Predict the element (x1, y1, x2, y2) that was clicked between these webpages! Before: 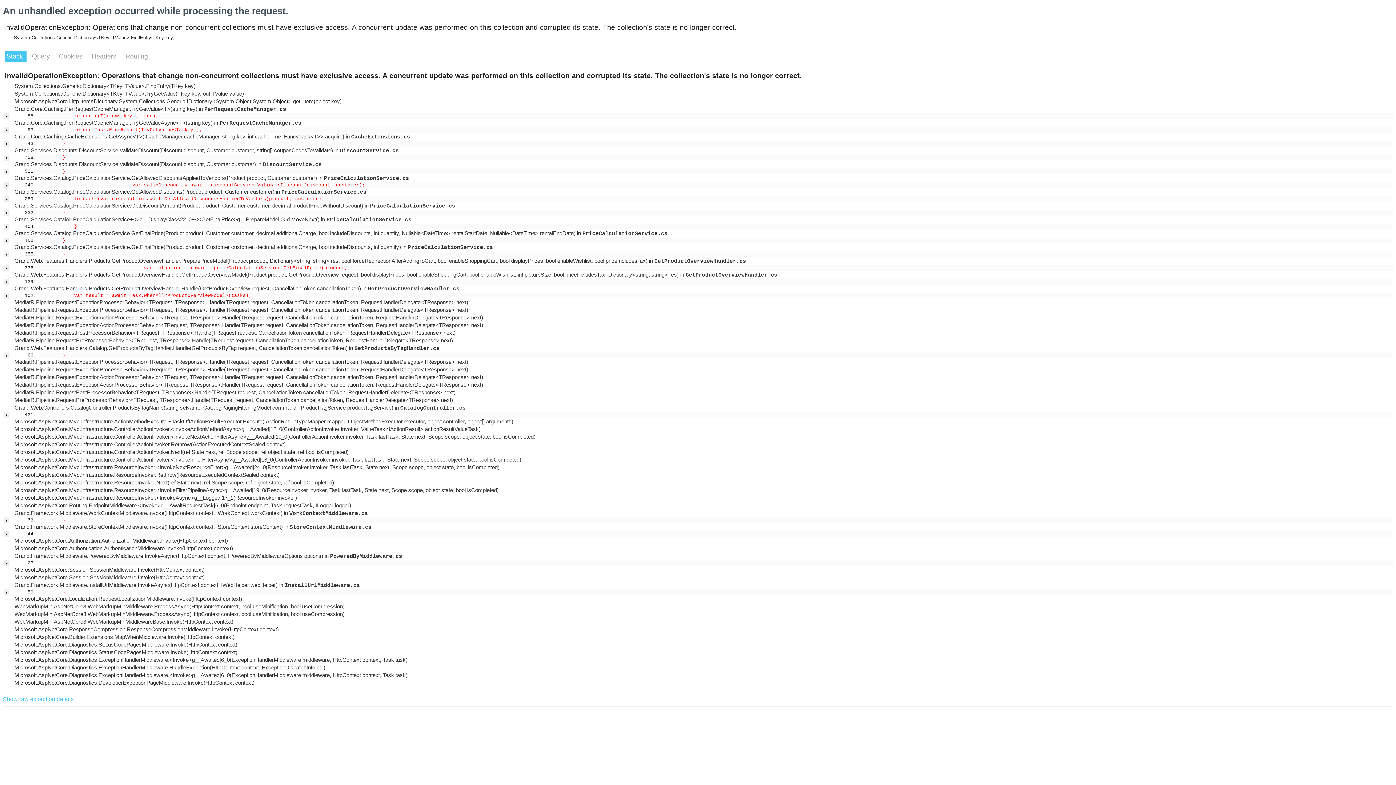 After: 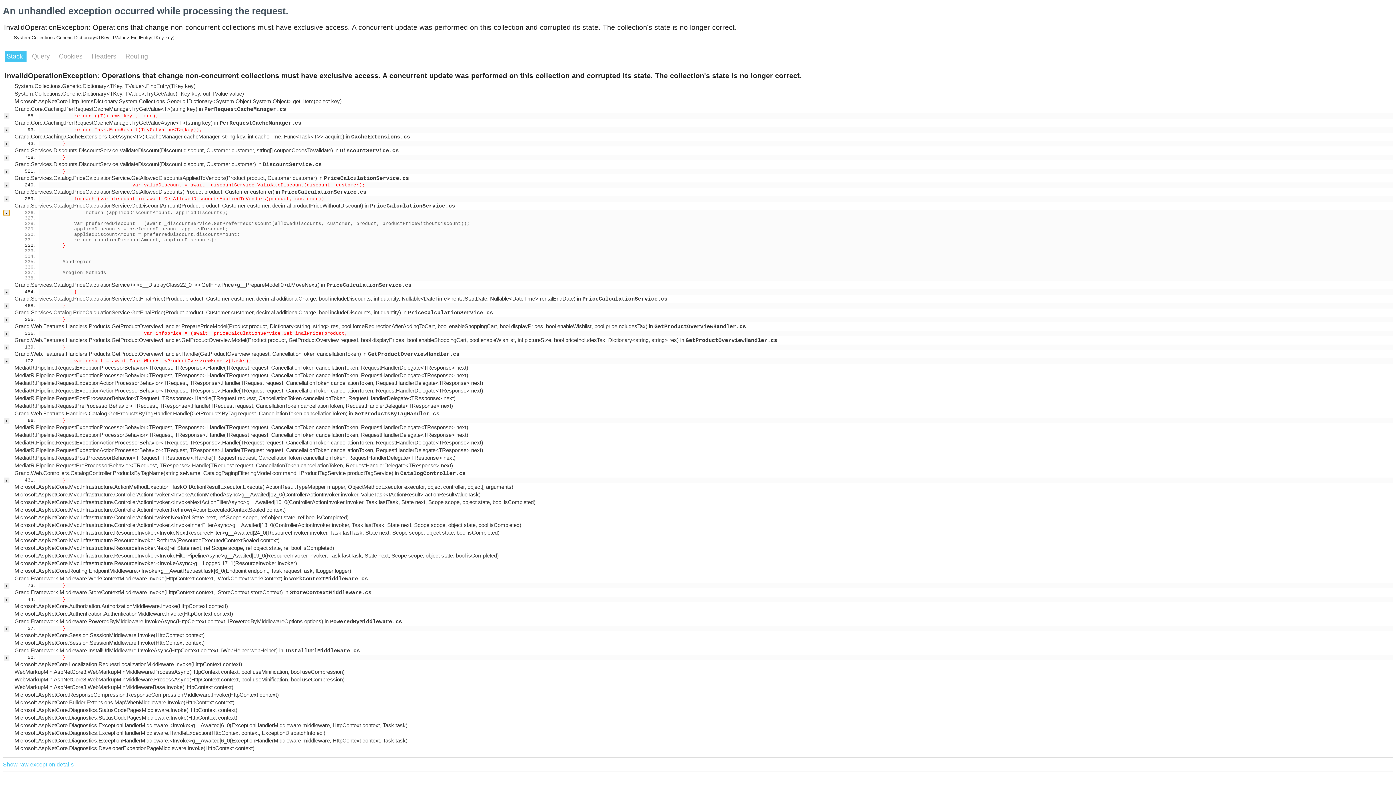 Action: bbox: (3, 210, 9, 216) label: +